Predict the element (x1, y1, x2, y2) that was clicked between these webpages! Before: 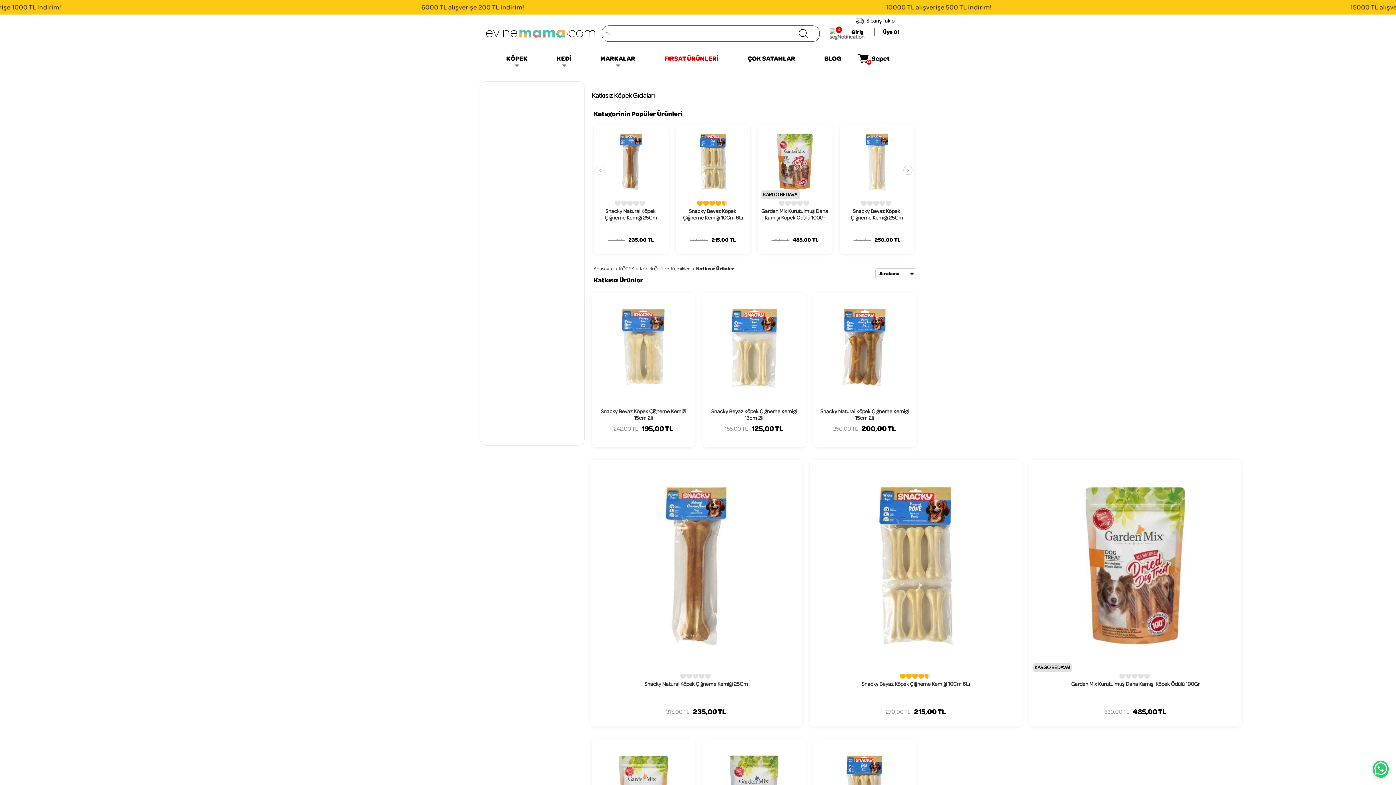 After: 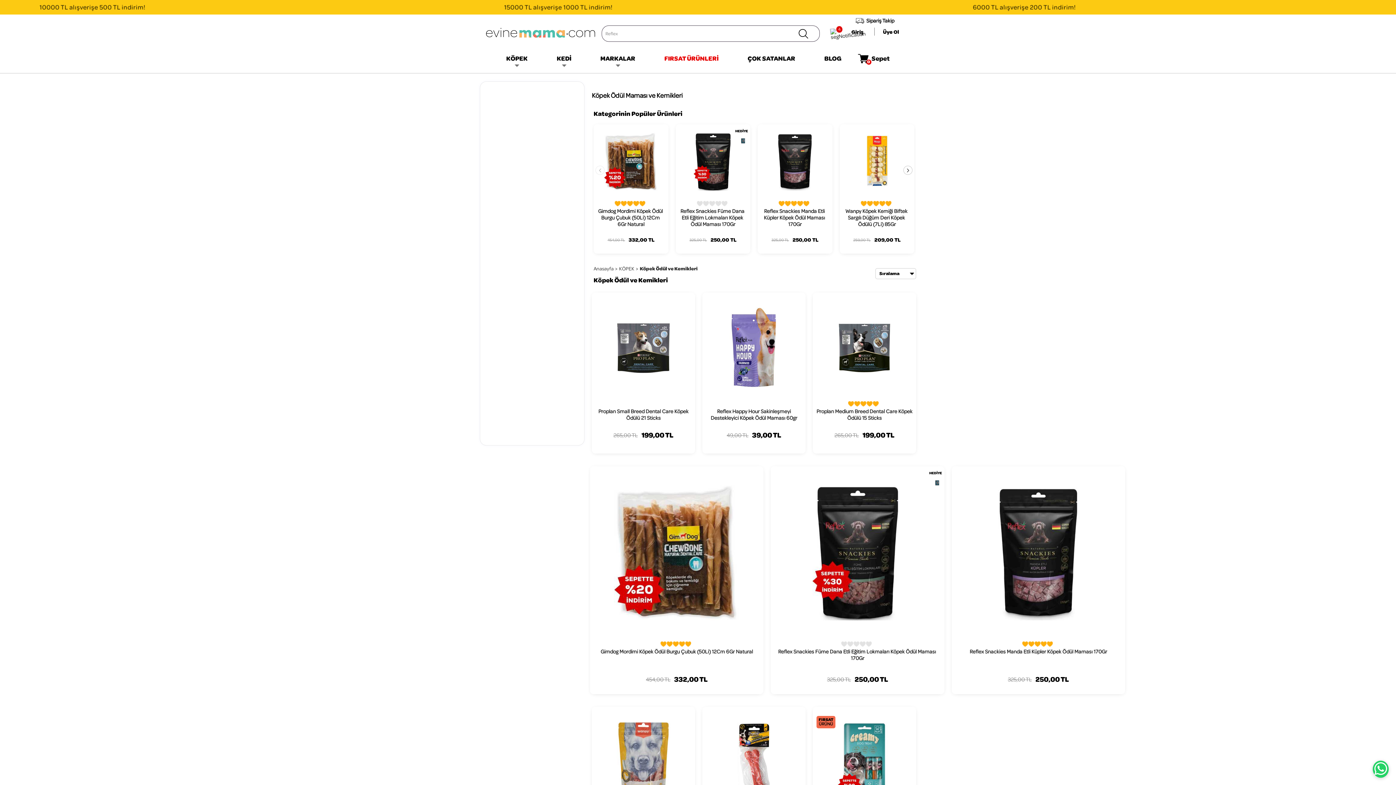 Action: bbox: (638, 266, 694, 271) label: Köpek Ödül ve Kemikleri